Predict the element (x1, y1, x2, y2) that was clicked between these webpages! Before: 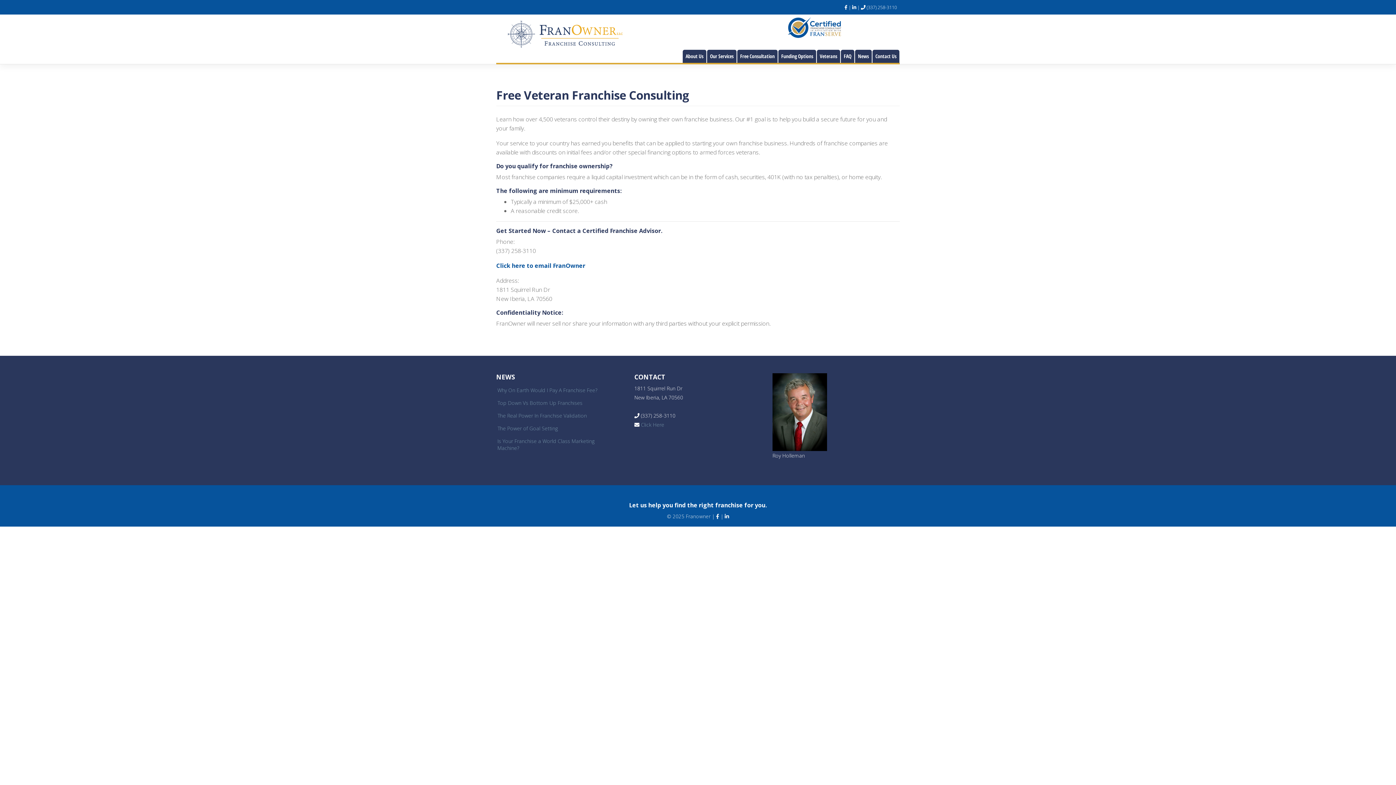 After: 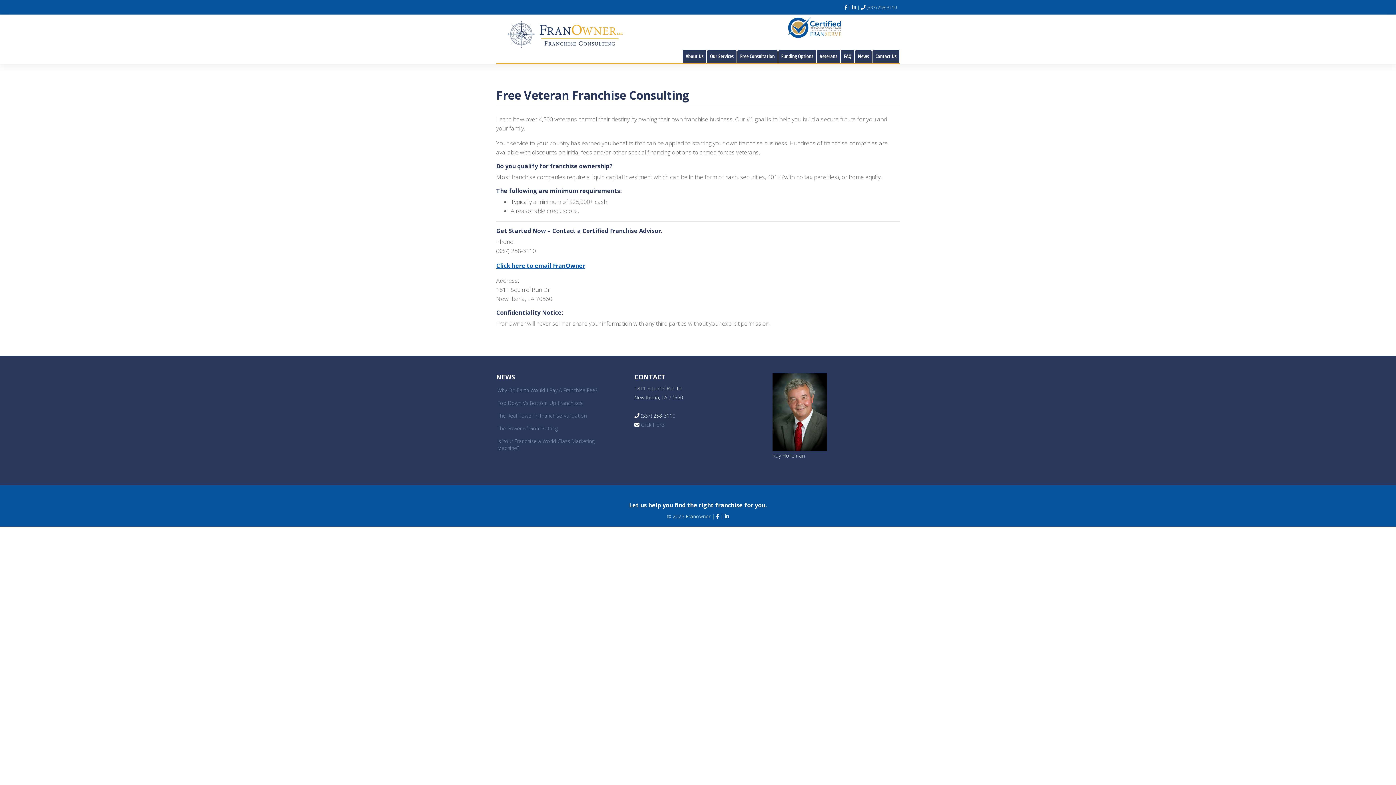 Action: label: Click here to email FranOwner bbox: (496, 261, 585, 269)